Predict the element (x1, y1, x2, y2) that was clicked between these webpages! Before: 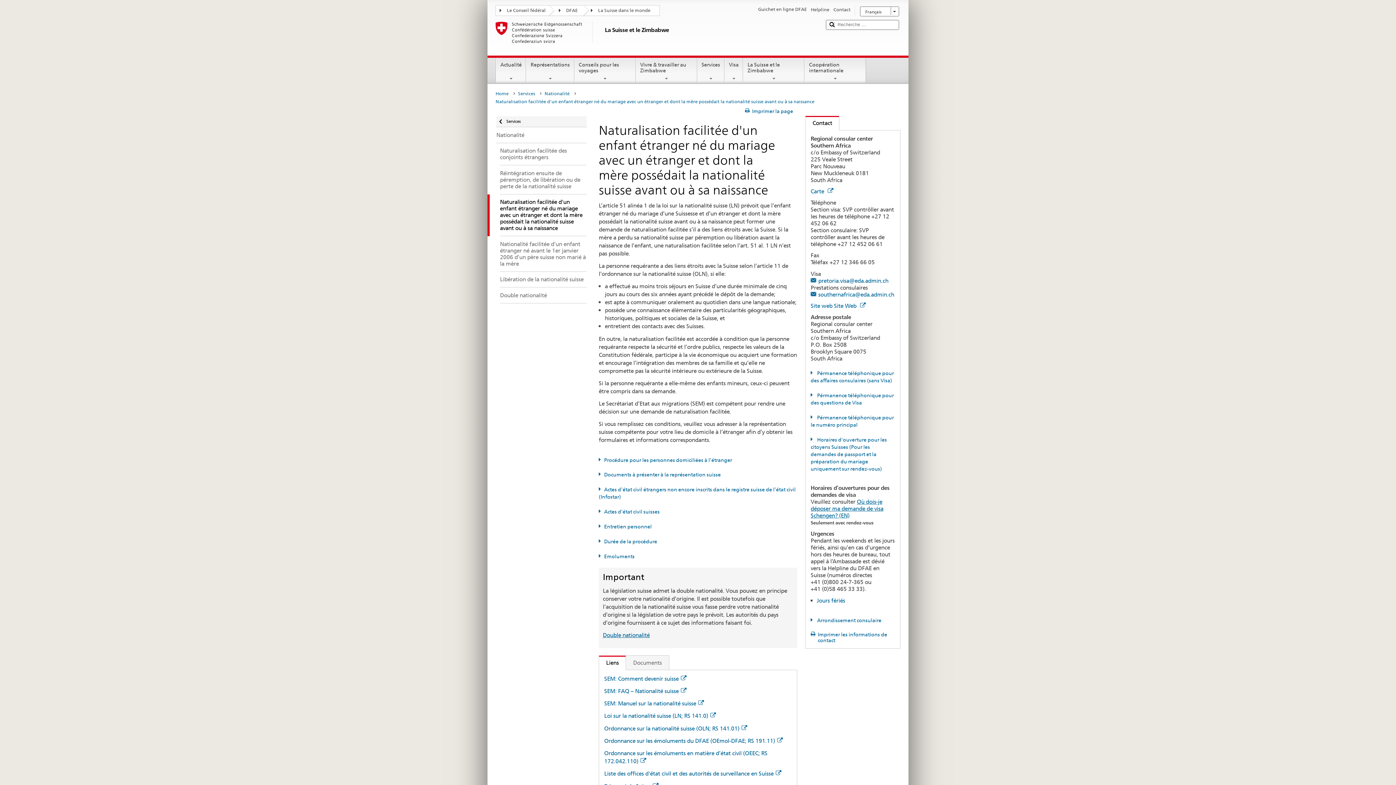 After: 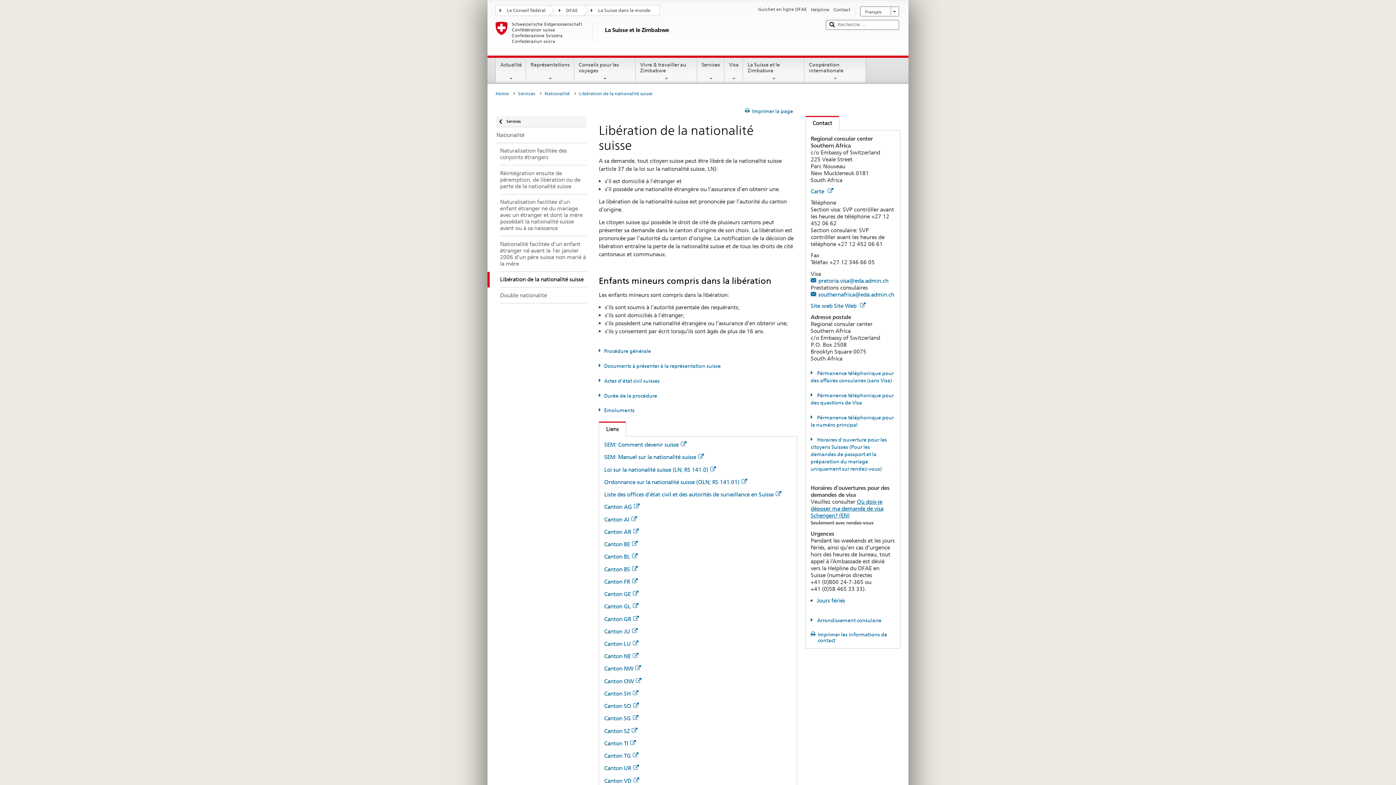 Action: label: Libération de la nationalité suisse bbox: (487, 271, 586, 287)